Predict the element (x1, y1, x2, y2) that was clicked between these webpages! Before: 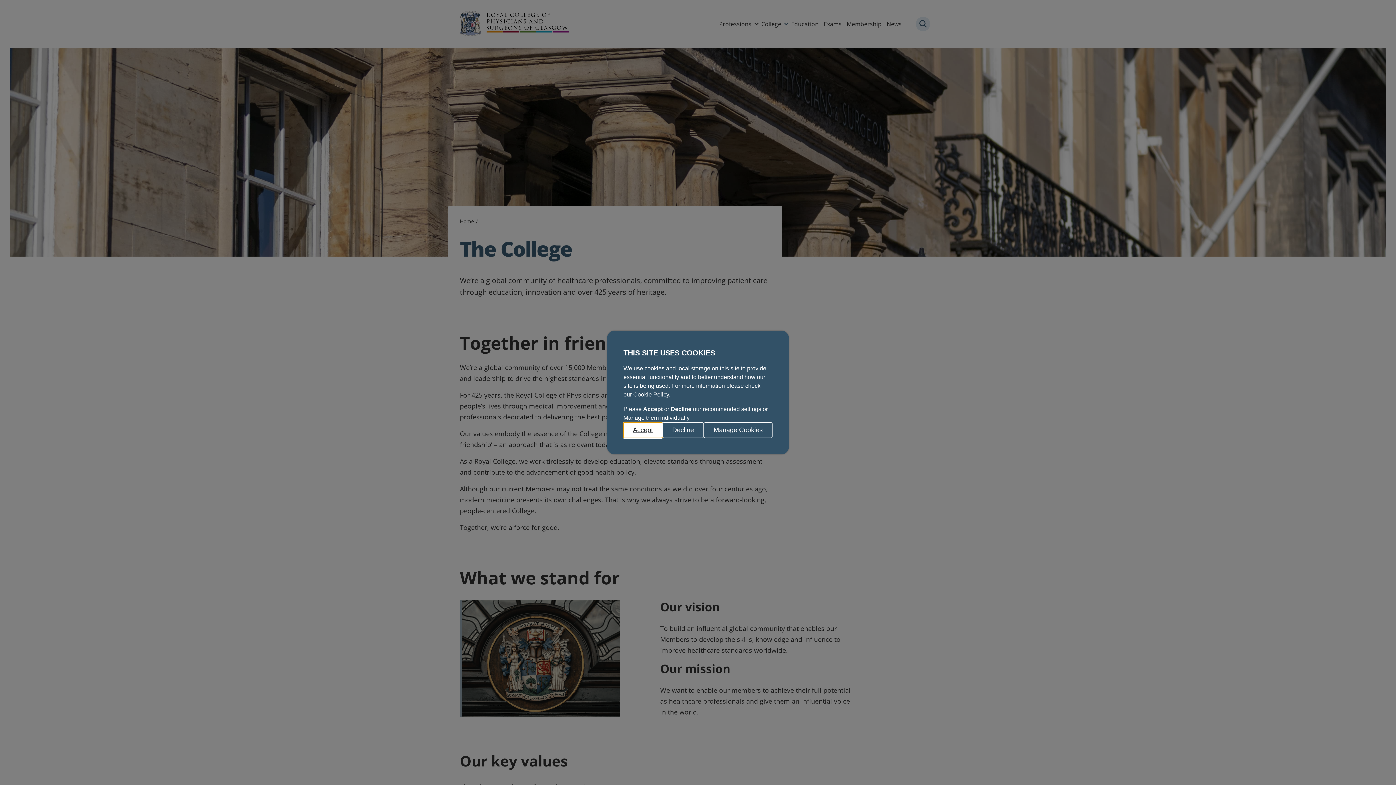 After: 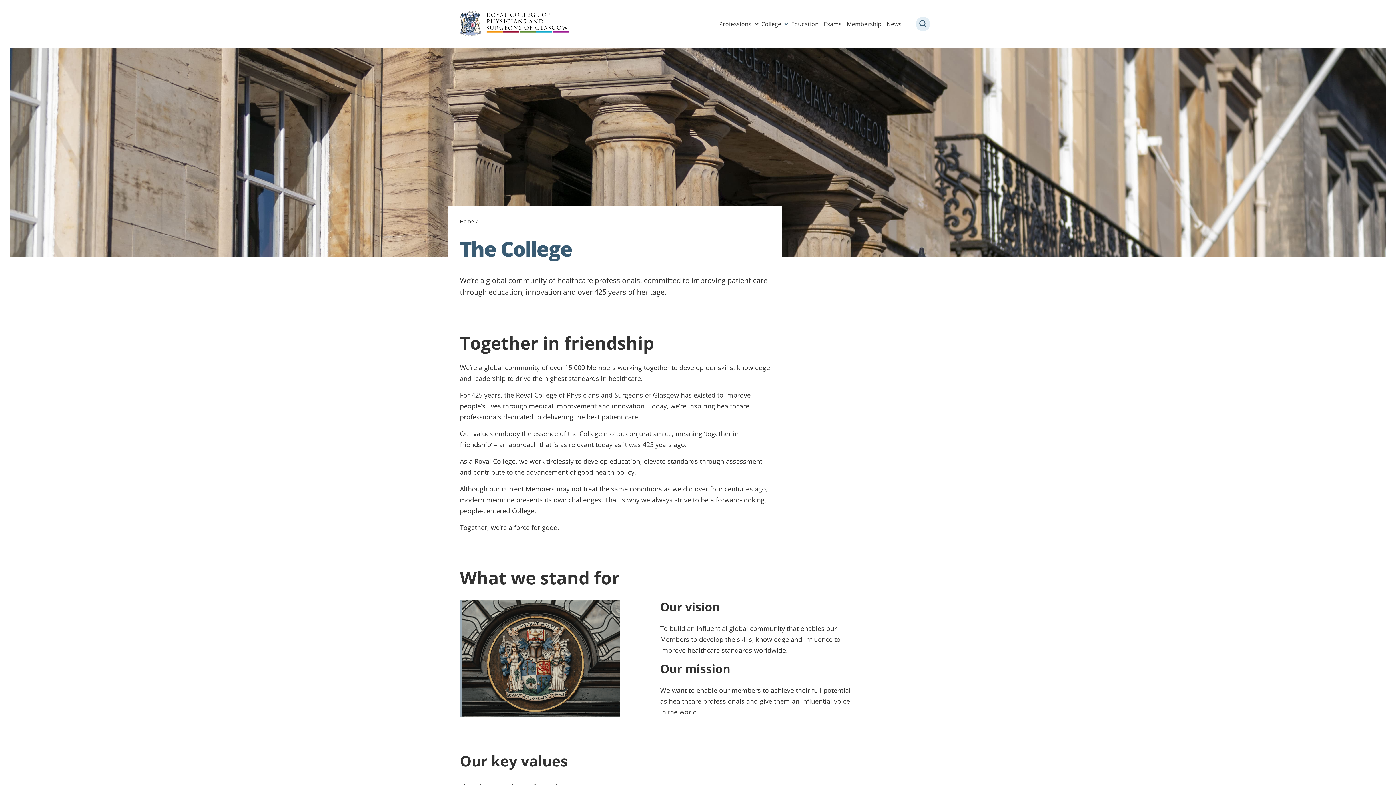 Action: bbox: (623, 422, 662, 438) label: Accept